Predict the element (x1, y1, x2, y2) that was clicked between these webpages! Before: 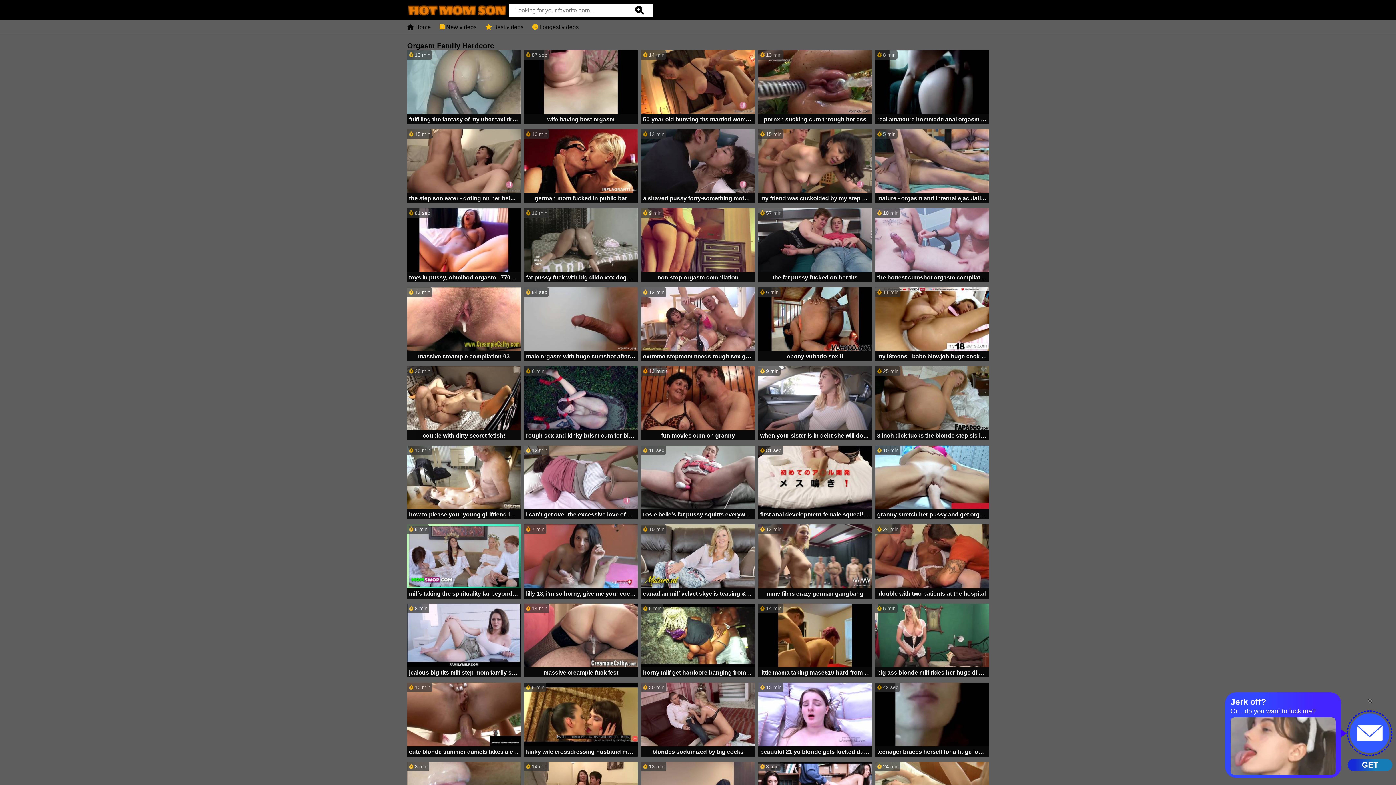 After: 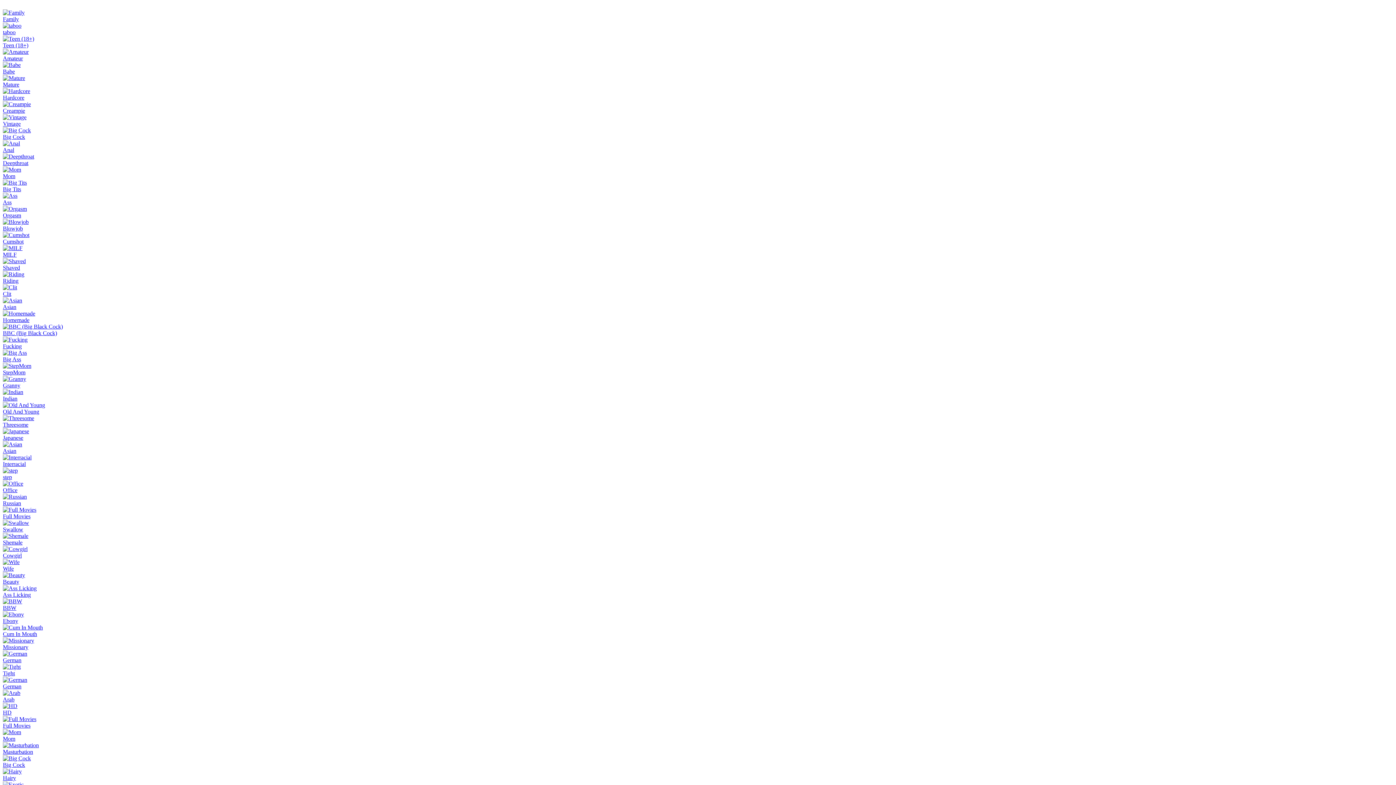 Action: label:  81 sec
first anal development-female squeal! [shinjuku customs mesuiki dry orgasm m sexual feeling gracias] bbox: (758, 445, 872, 521)